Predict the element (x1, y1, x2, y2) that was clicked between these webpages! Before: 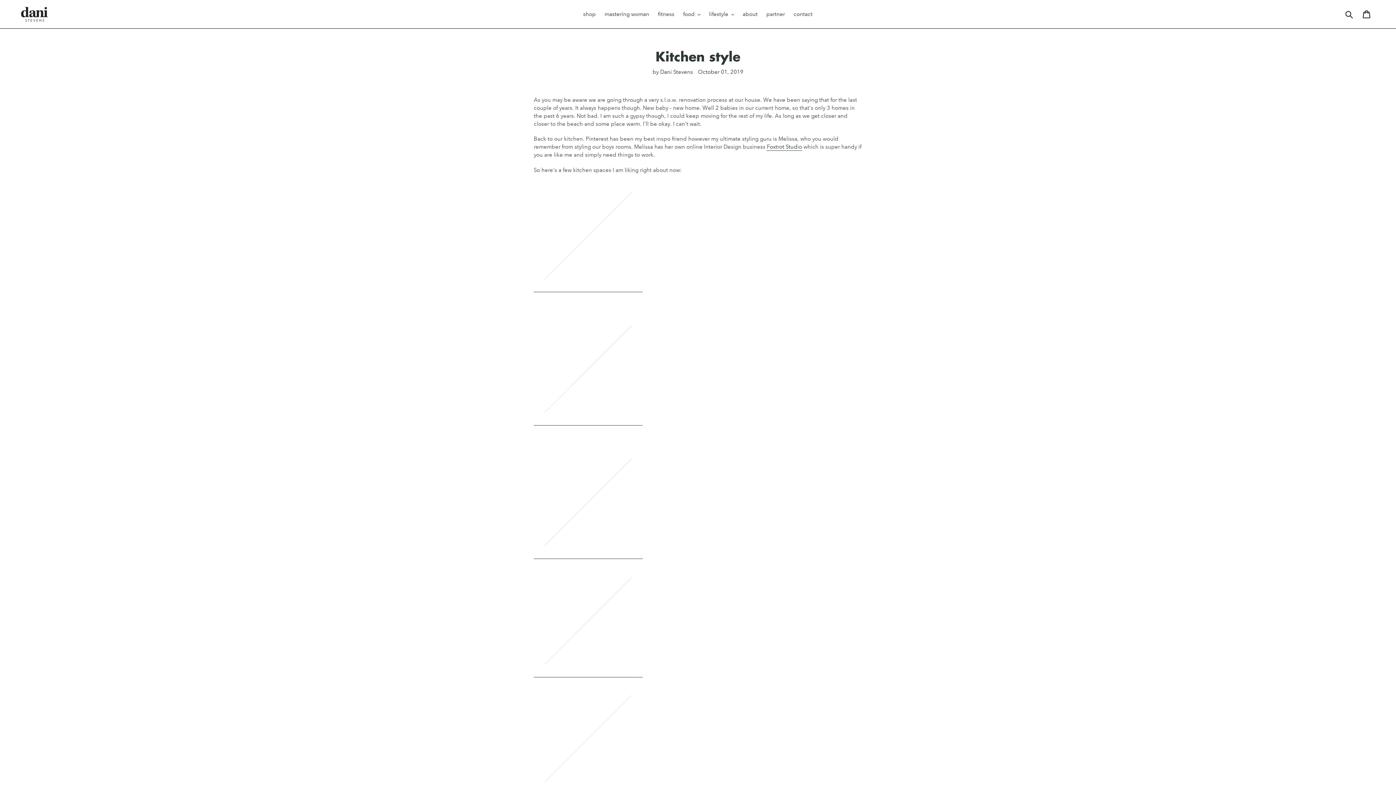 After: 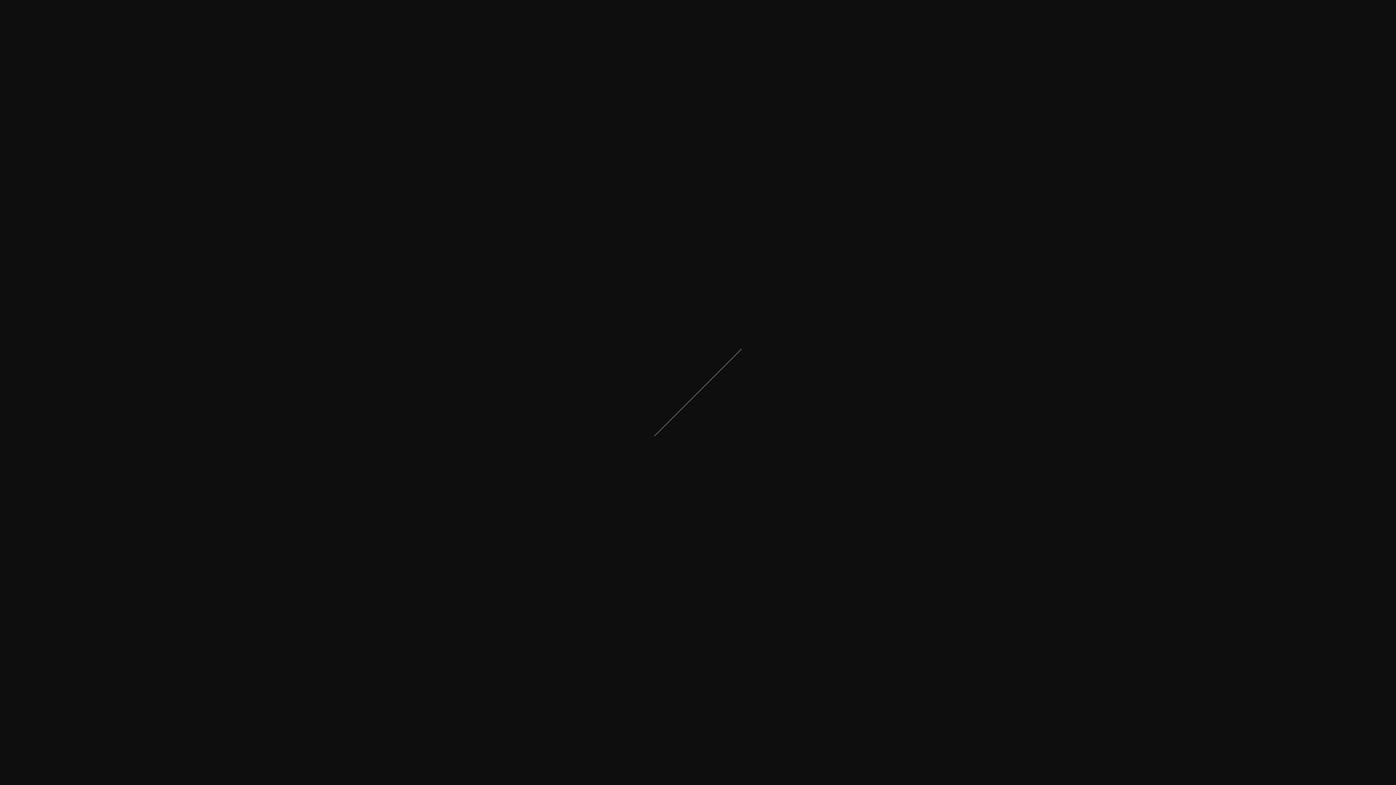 Action: bbox: (533, 670, 643, 677)